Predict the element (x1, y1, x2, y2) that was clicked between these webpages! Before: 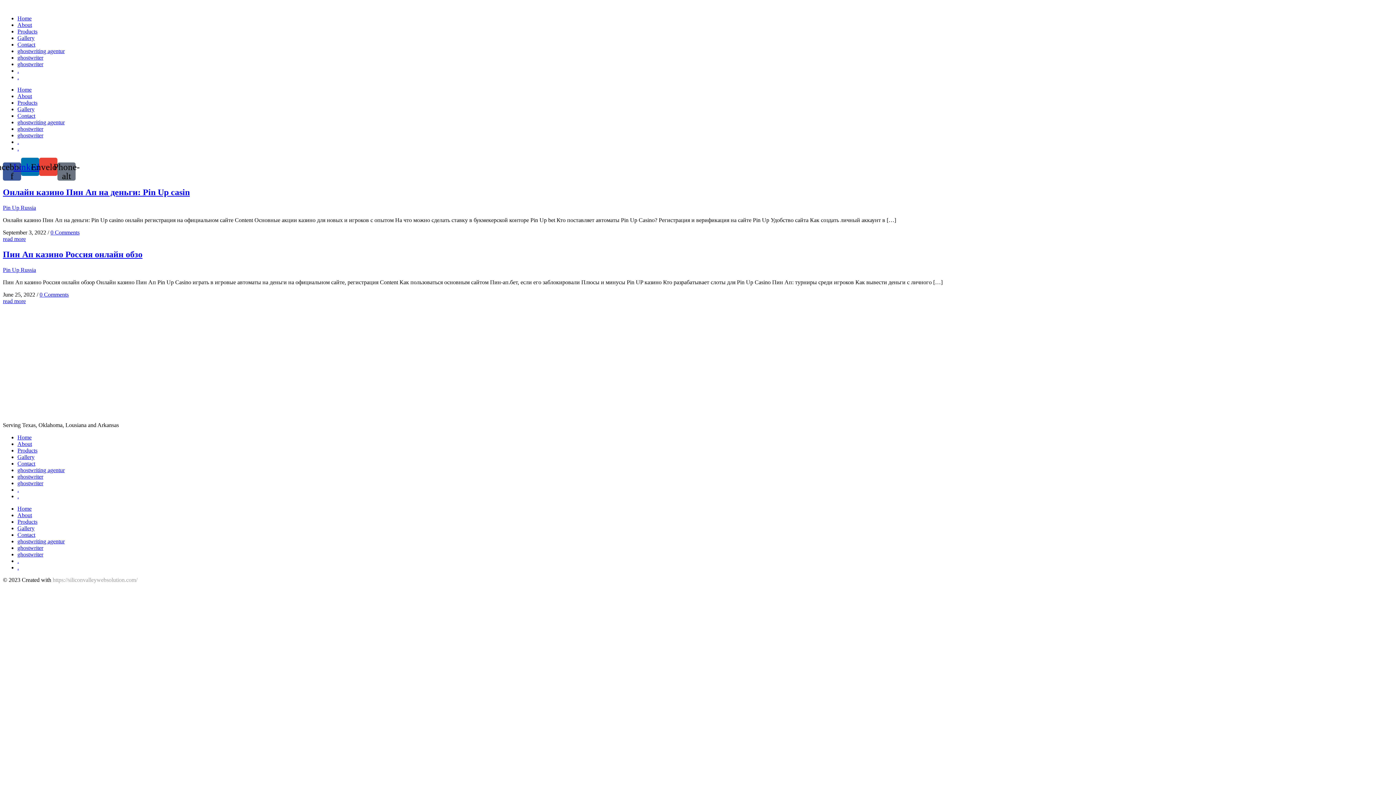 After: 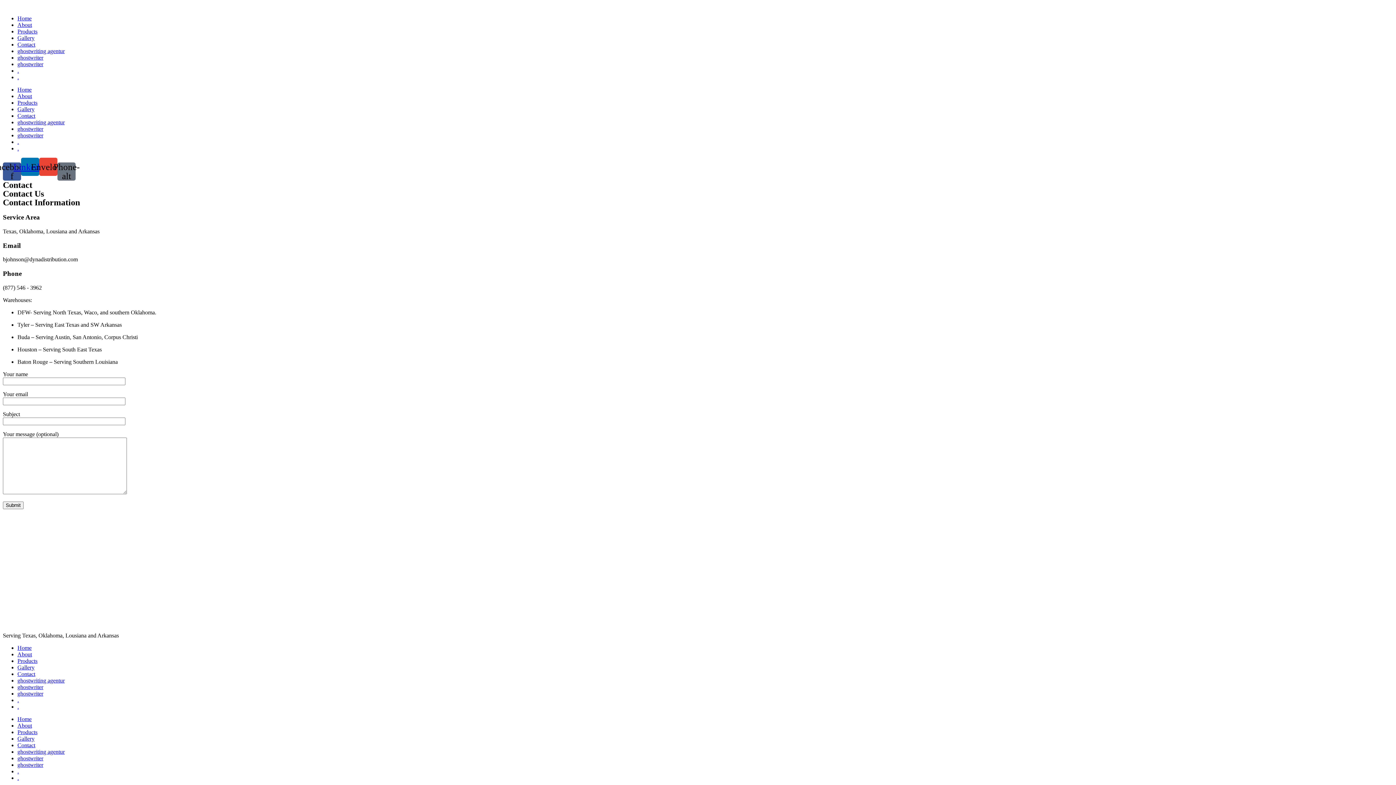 Action: bbox: (17, 112, 35, 118) label: Contact